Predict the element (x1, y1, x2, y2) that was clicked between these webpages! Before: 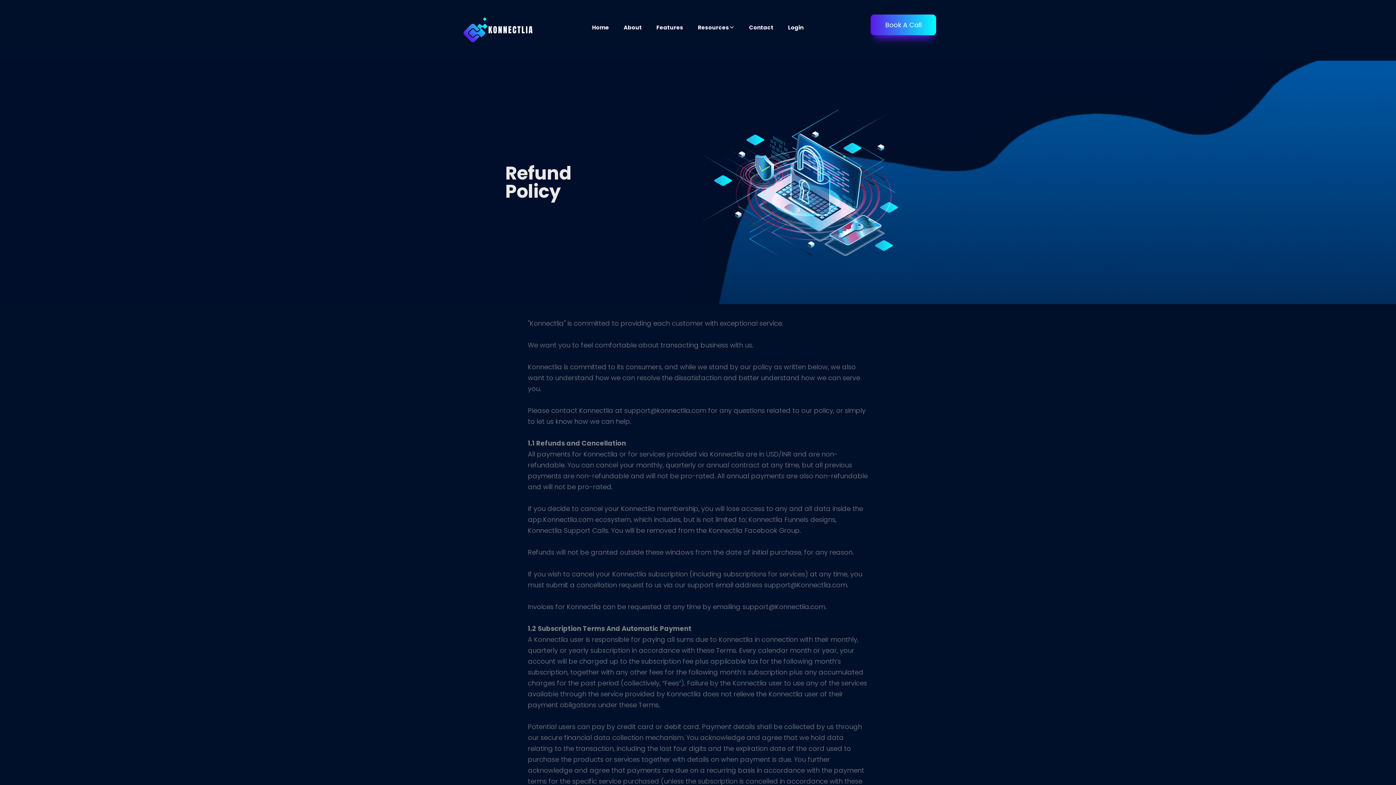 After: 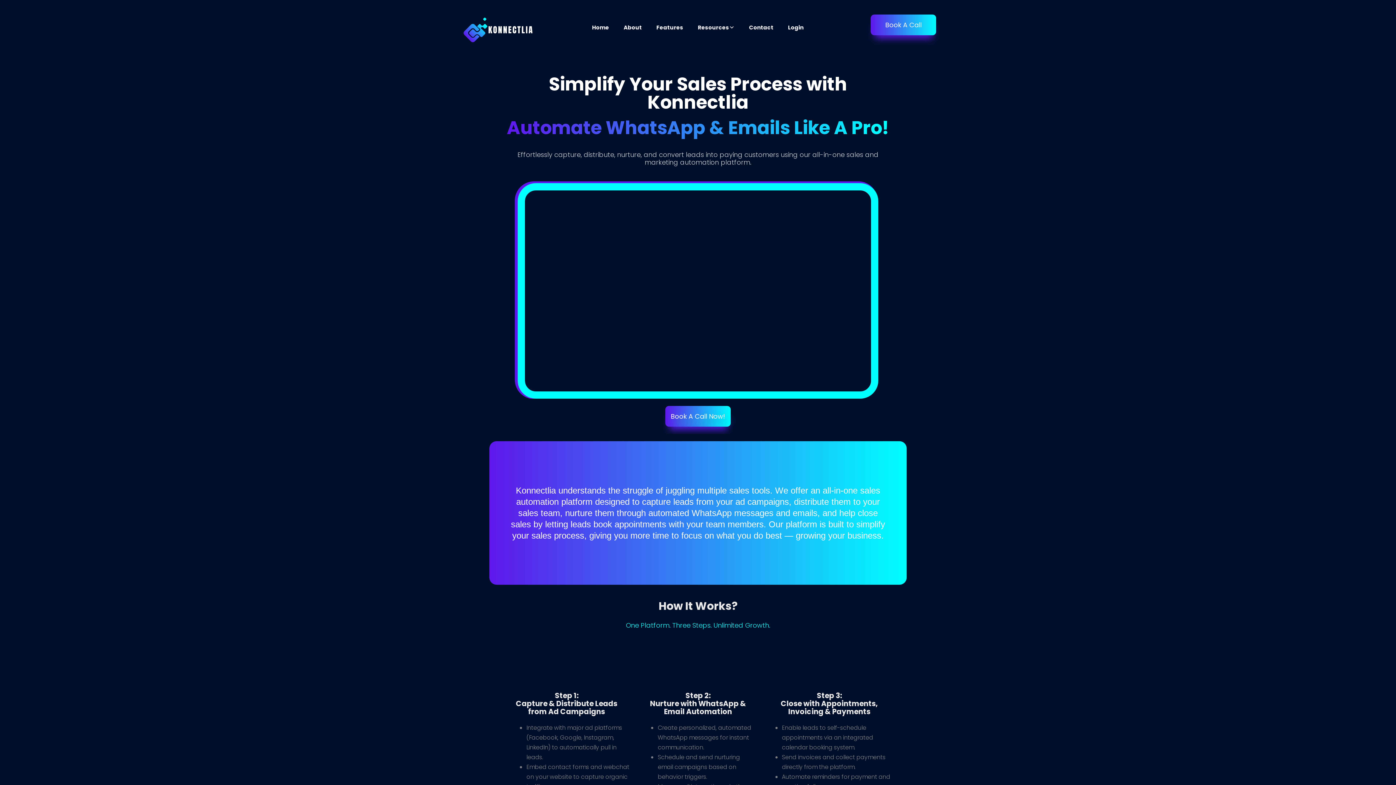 Action: label: Home bbox: (584, 15, 616, 39)